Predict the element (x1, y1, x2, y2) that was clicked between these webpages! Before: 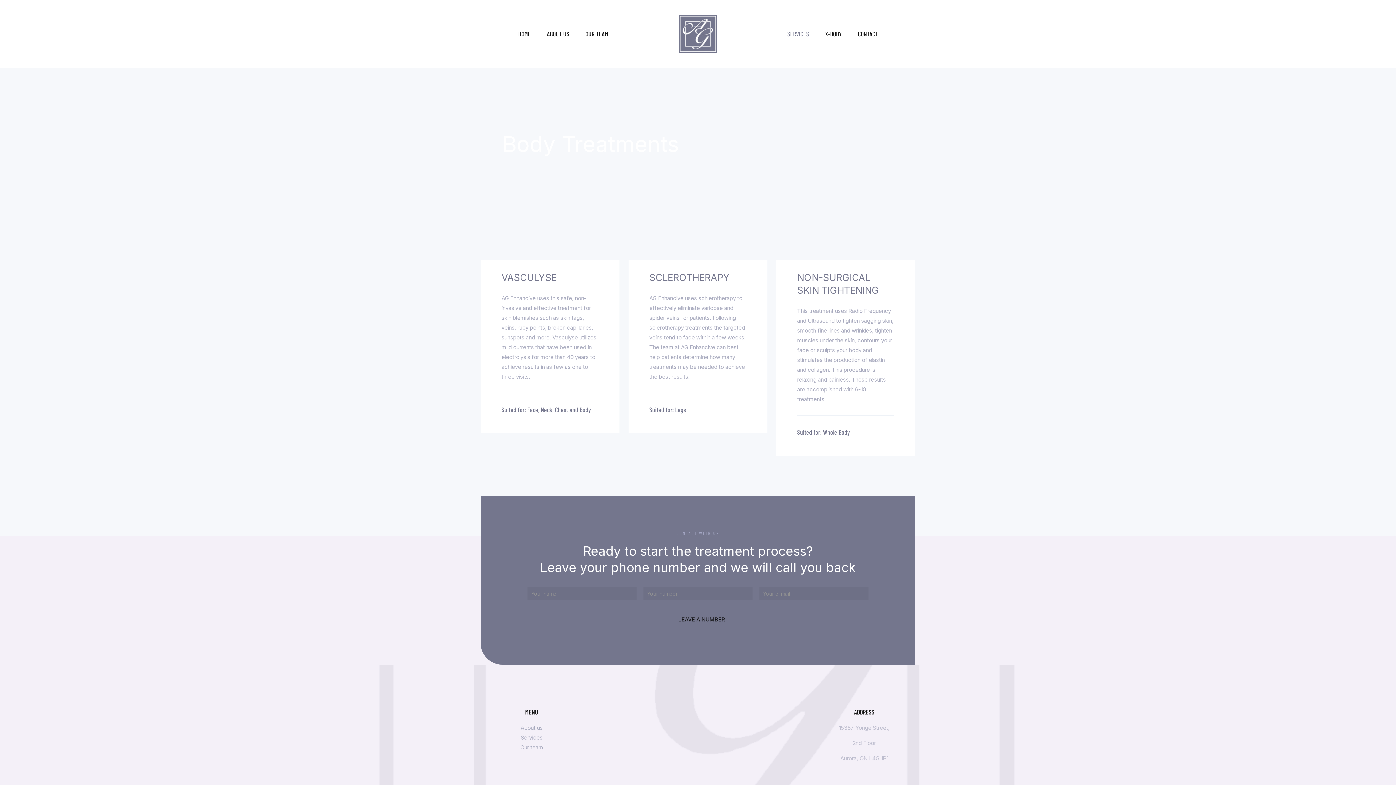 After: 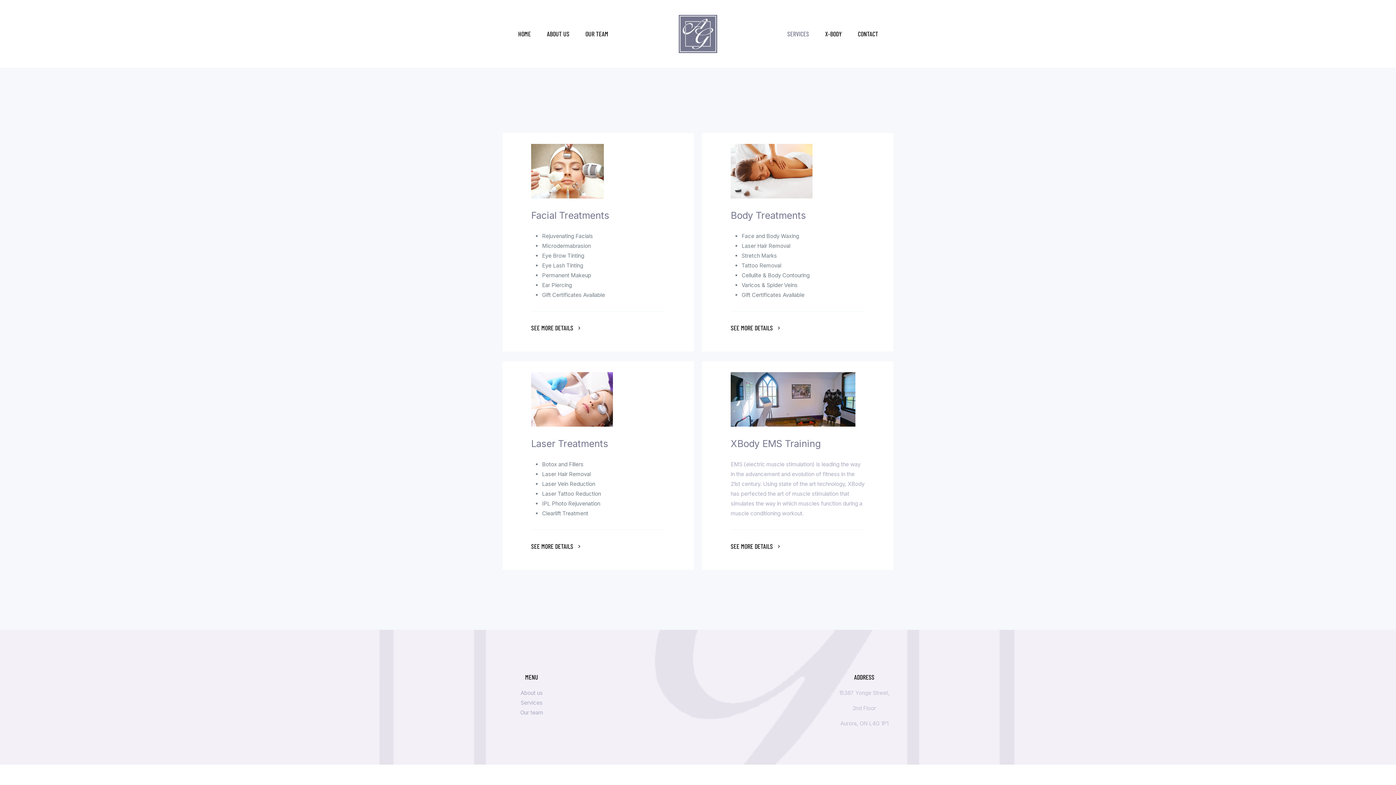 Action: label: SERVICES bbox: (780, 0, 816, 67)